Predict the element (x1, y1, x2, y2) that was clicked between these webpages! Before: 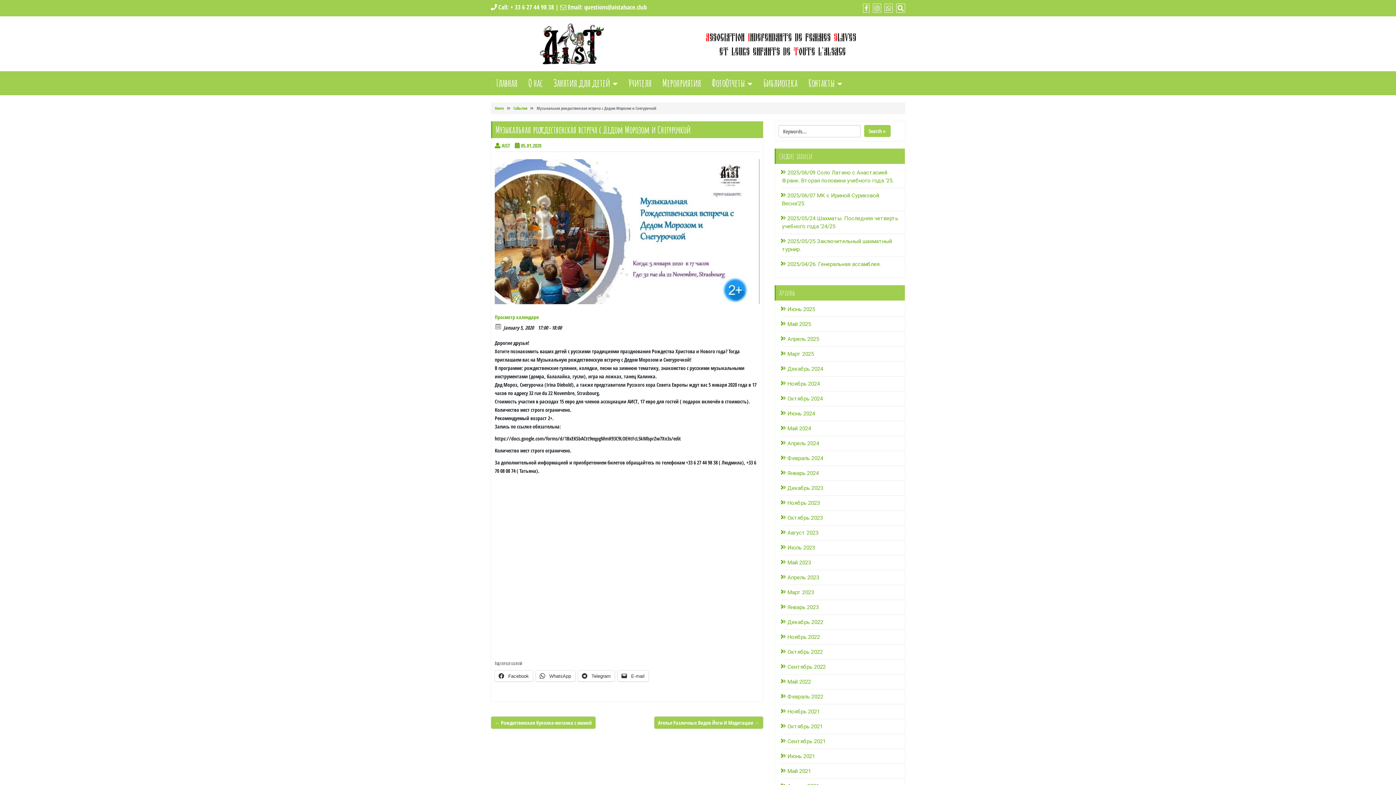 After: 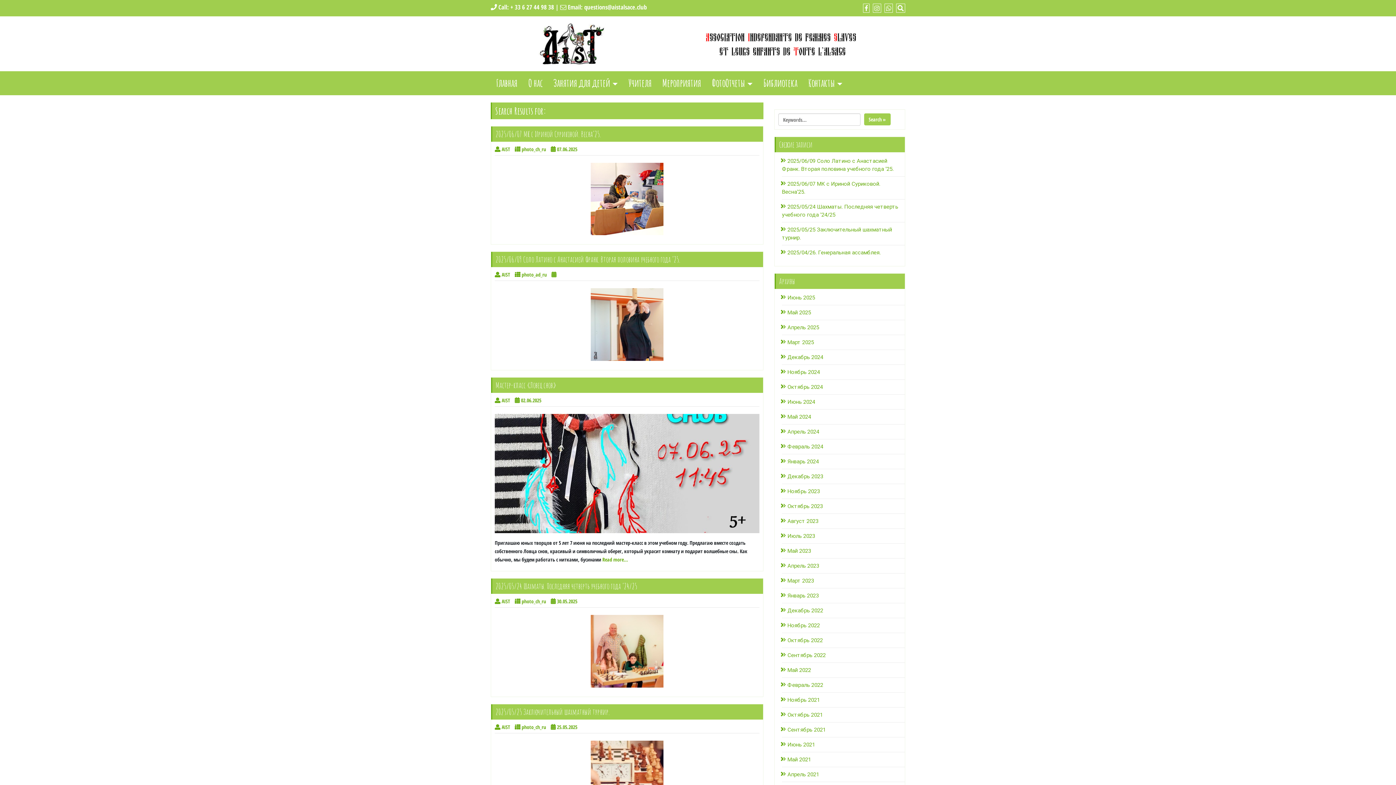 Action: bbox: (864, 125, 890, 137) label: Search »